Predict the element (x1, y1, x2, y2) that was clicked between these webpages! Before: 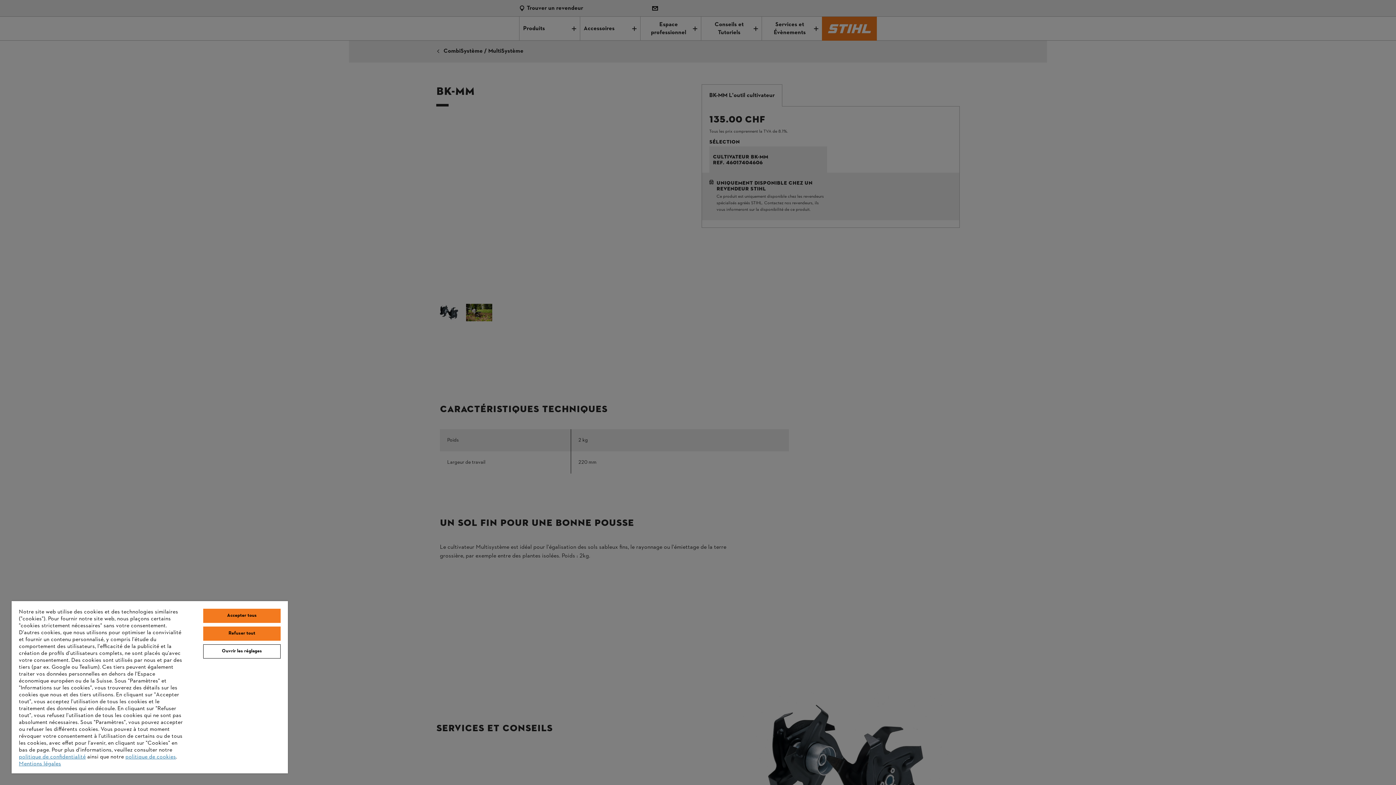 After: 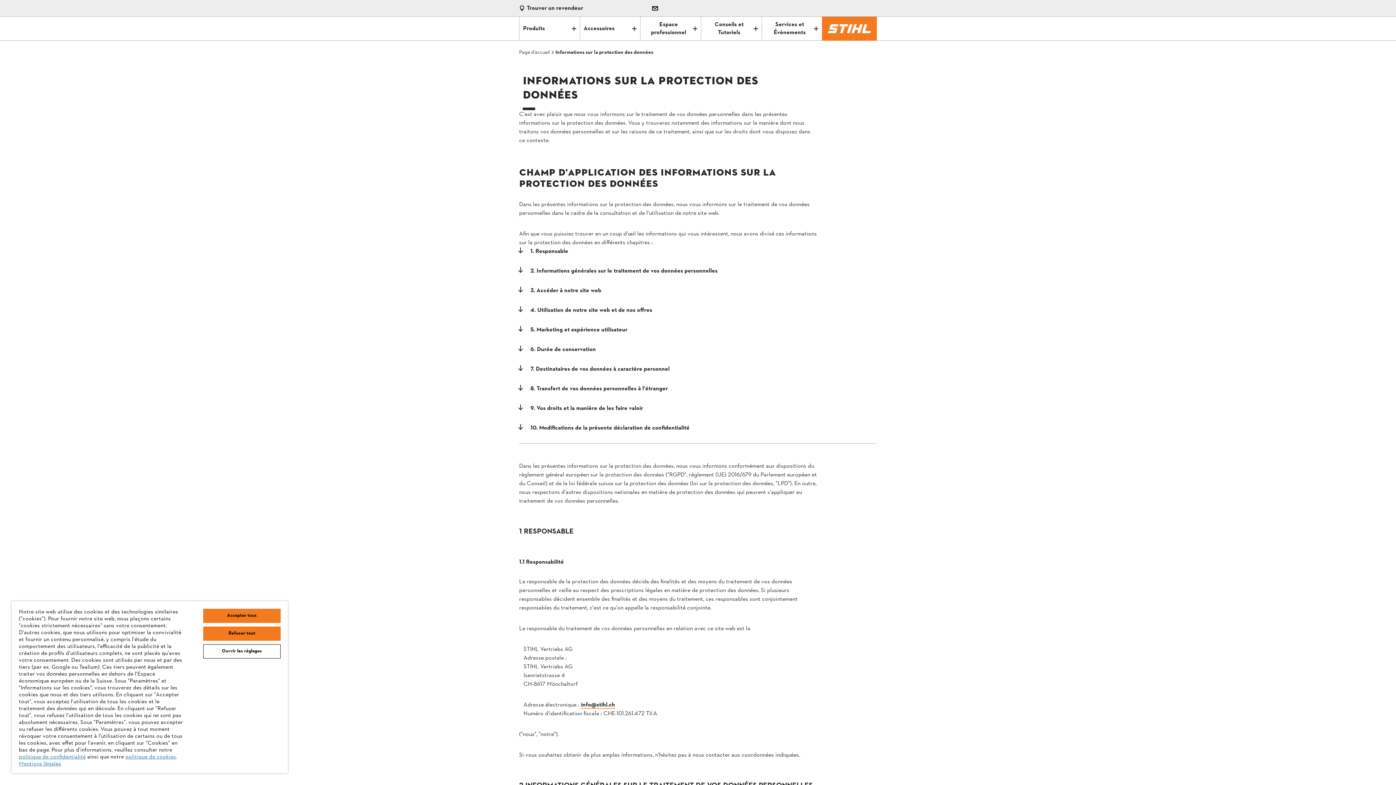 Action: label: politique de confidentialité bbox: (18, 753, 85, 761)